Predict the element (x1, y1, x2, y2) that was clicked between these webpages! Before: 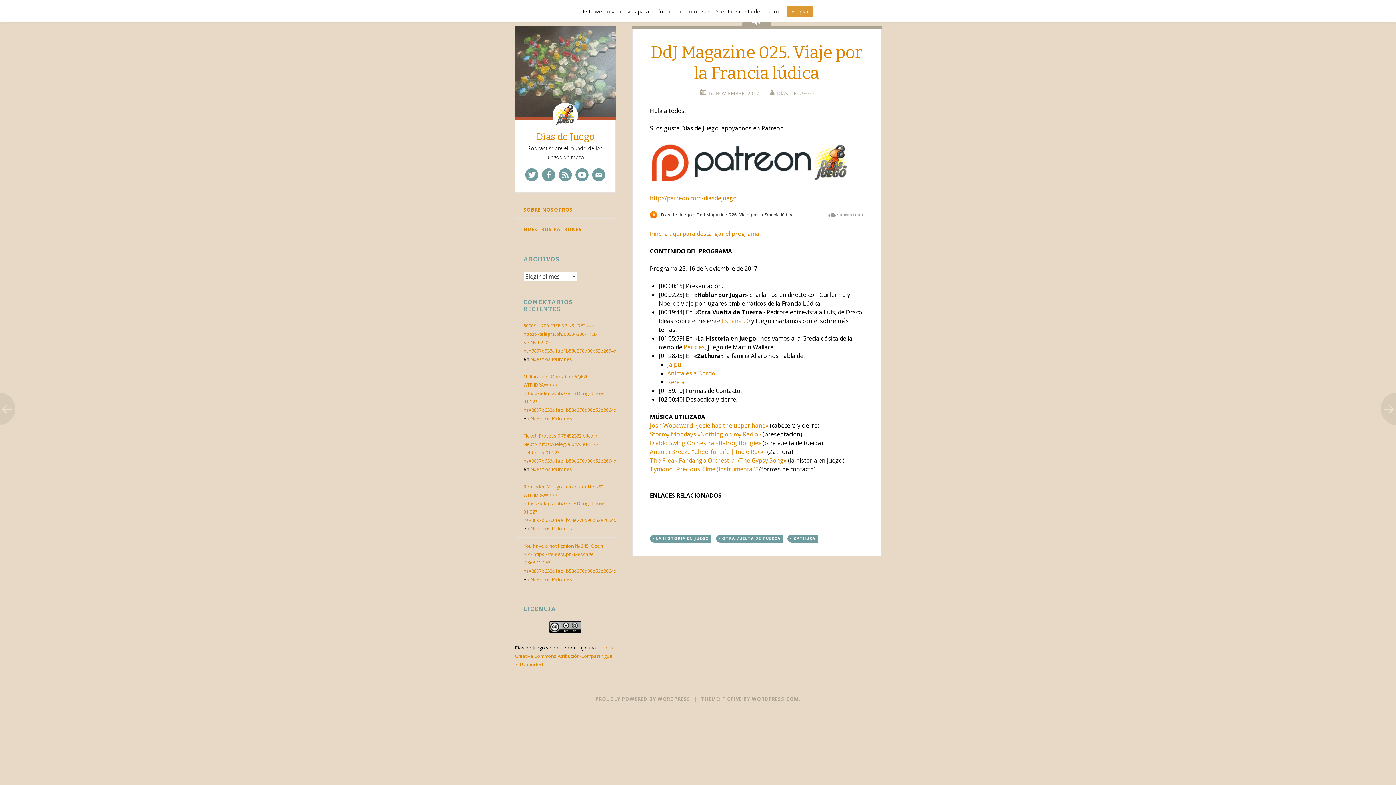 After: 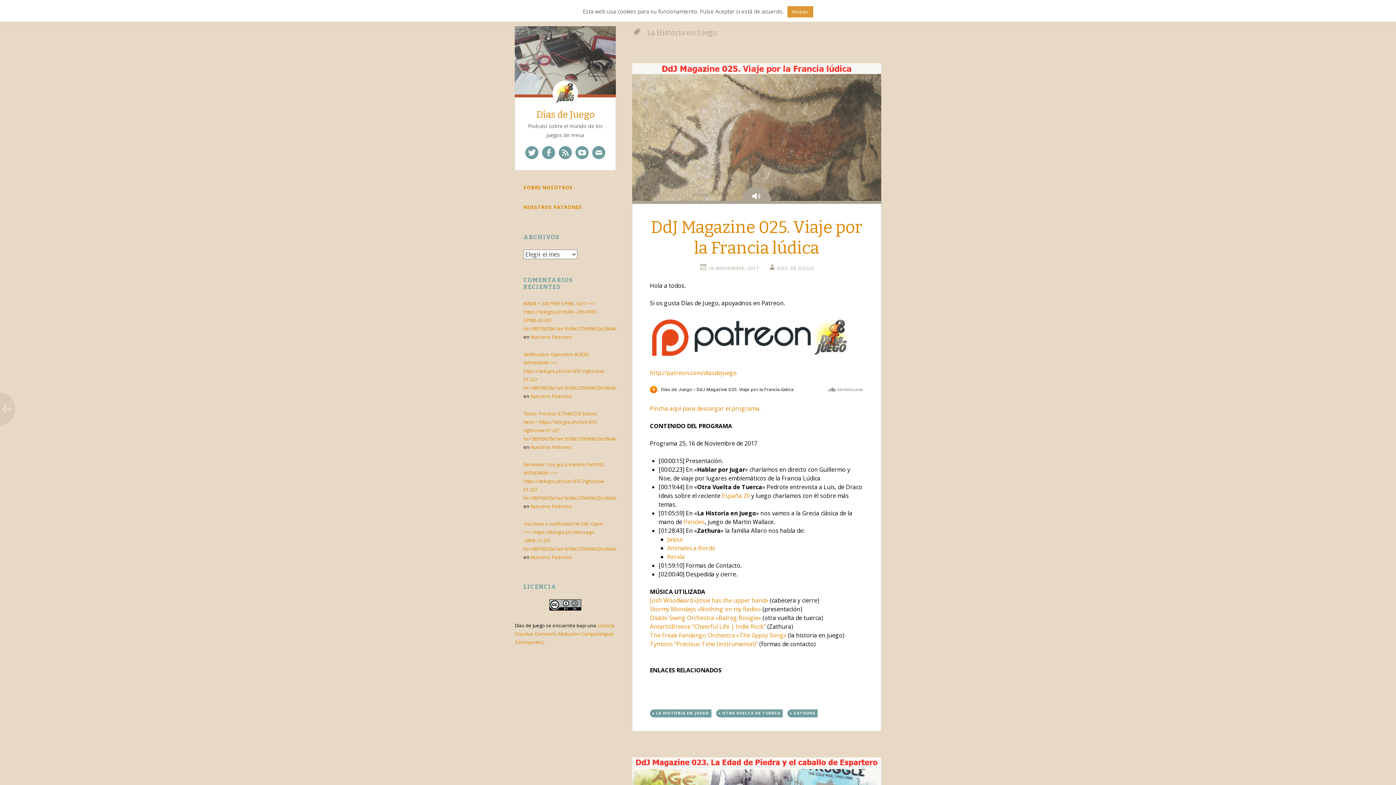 Action: label: LA HISTORIA EN JUEGO bbox: (654, 534, 711, 542)